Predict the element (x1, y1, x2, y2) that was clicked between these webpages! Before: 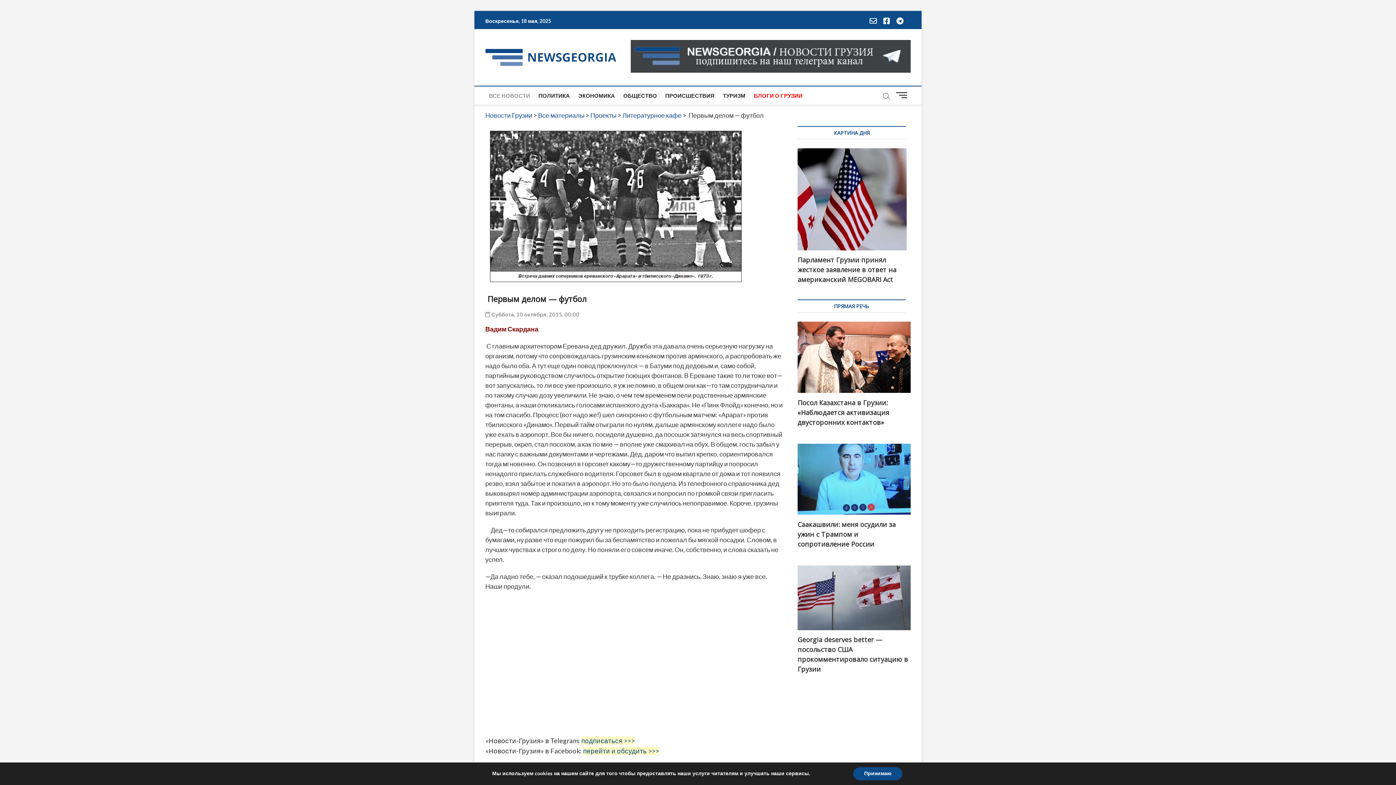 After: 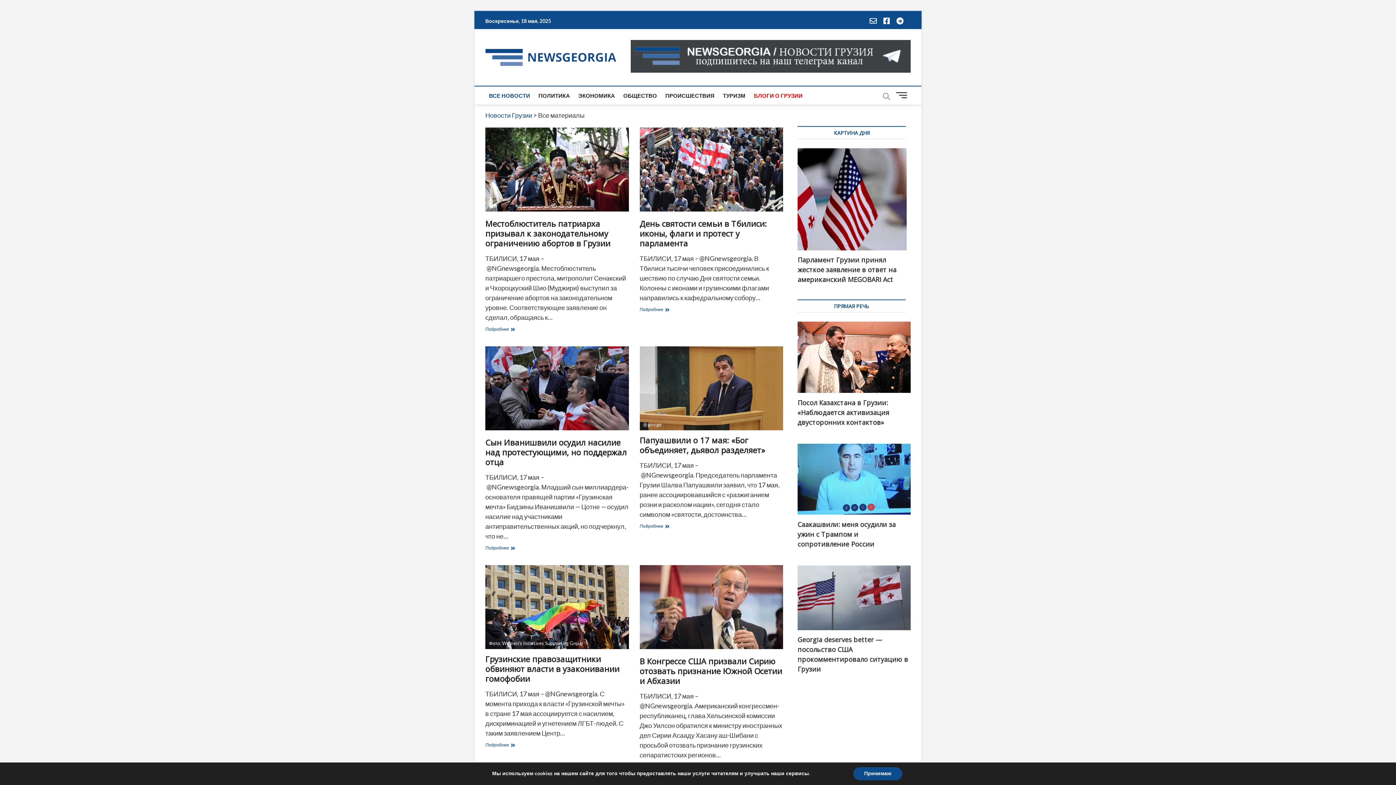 Action: label: ВСЕ НОВОСТИ bbox: (485, 86, 533, 104)